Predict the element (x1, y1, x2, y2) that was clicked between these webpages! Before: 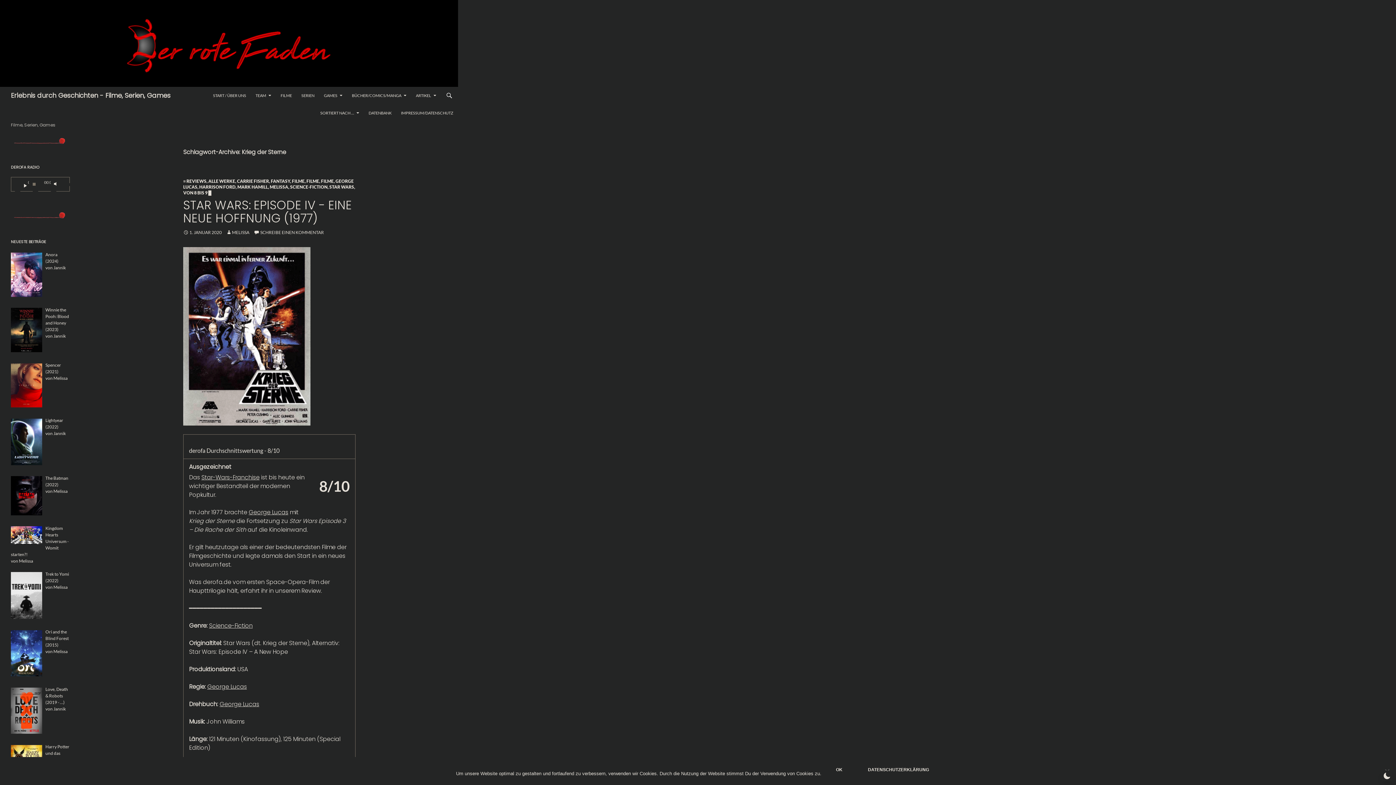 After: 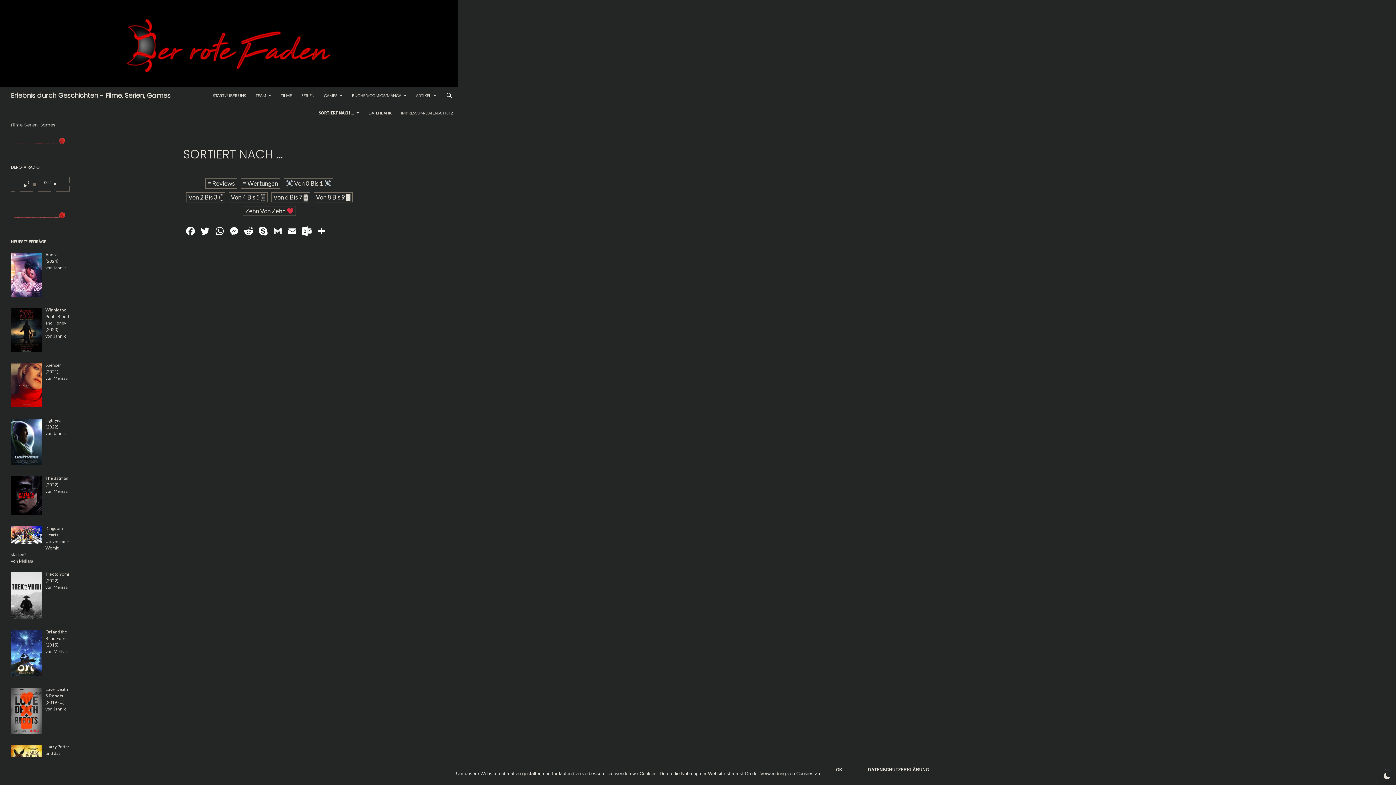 Action: bbox: (316, 104, 363, 121) label: SORTIERT NACH …